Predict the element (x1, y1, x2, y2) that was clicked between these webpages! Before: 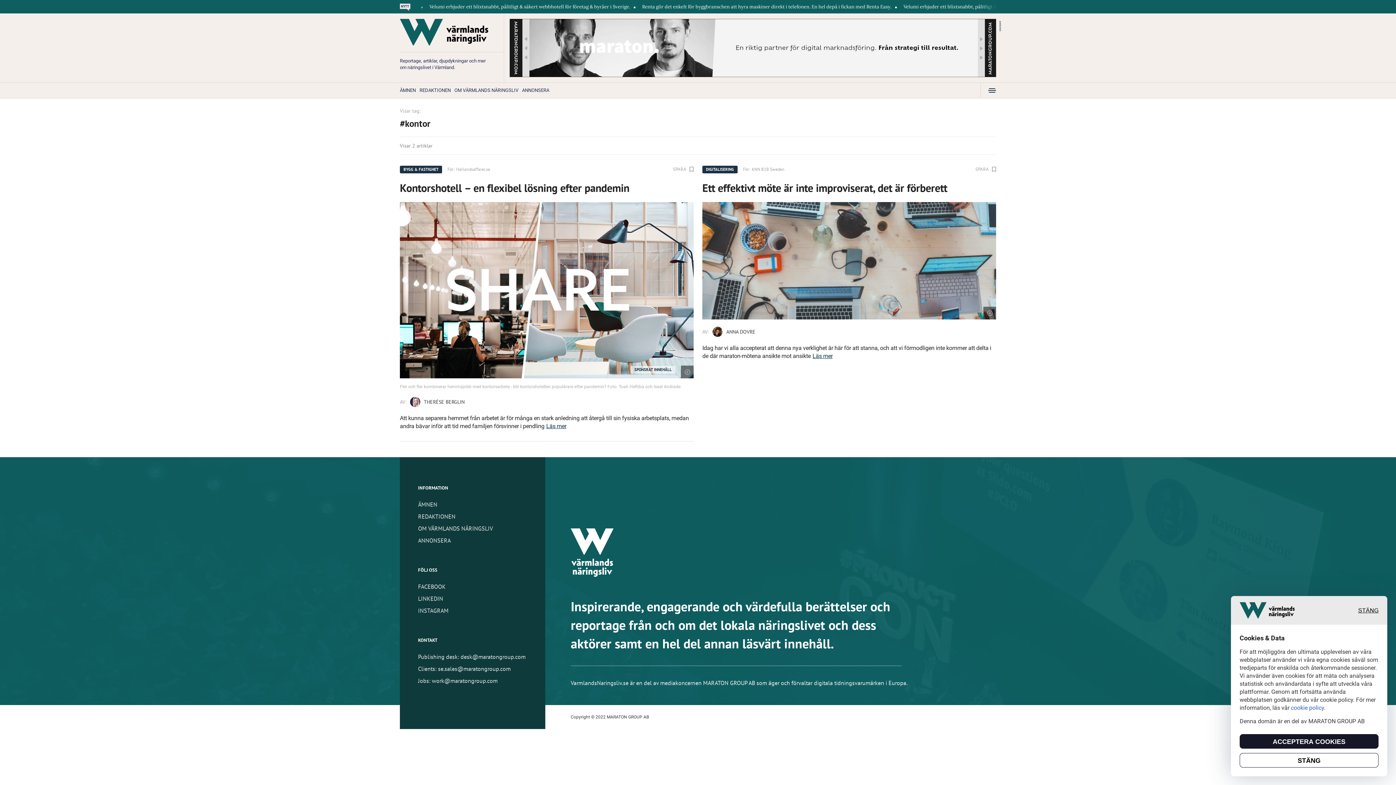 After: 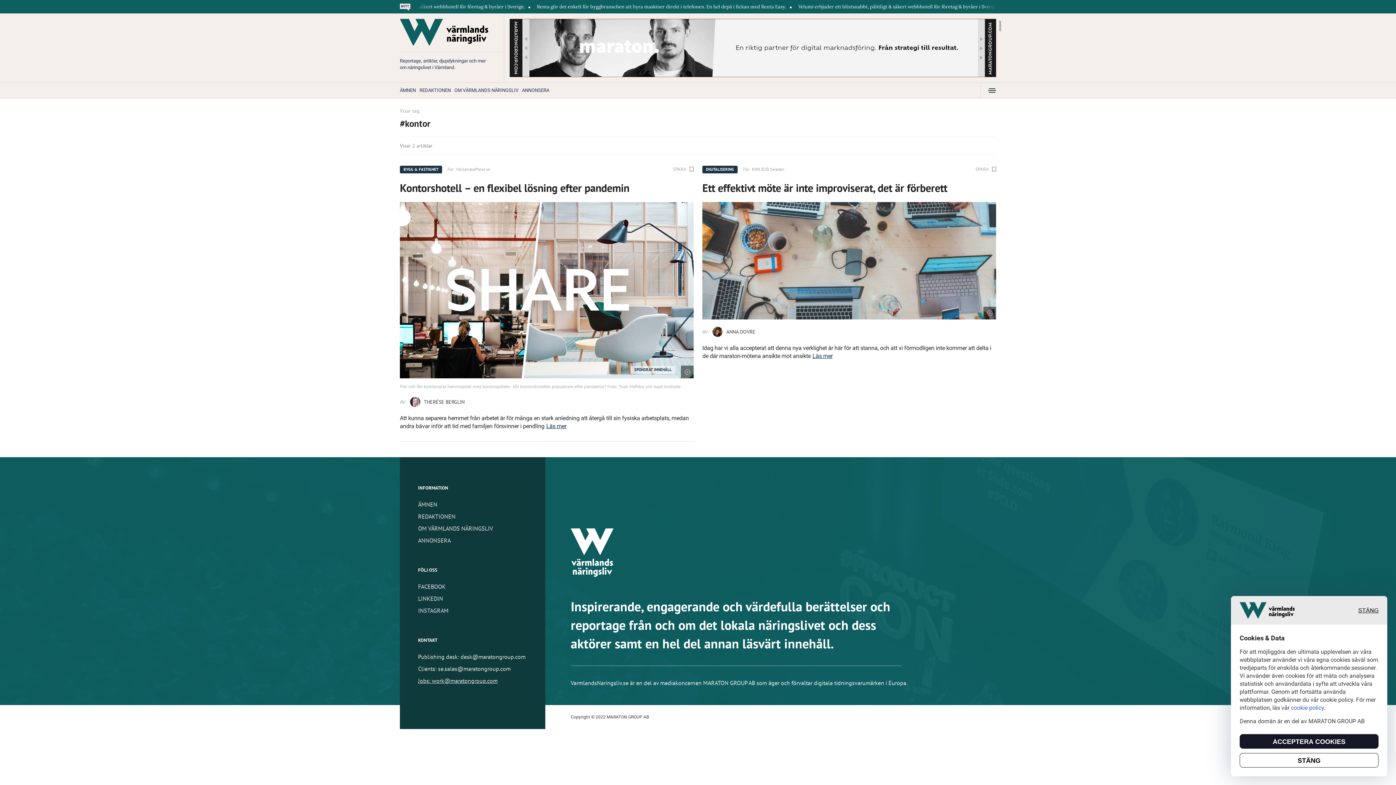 Action: label: Jobs: work@maratongroup.com bbox: (418, 675, 532, 687)